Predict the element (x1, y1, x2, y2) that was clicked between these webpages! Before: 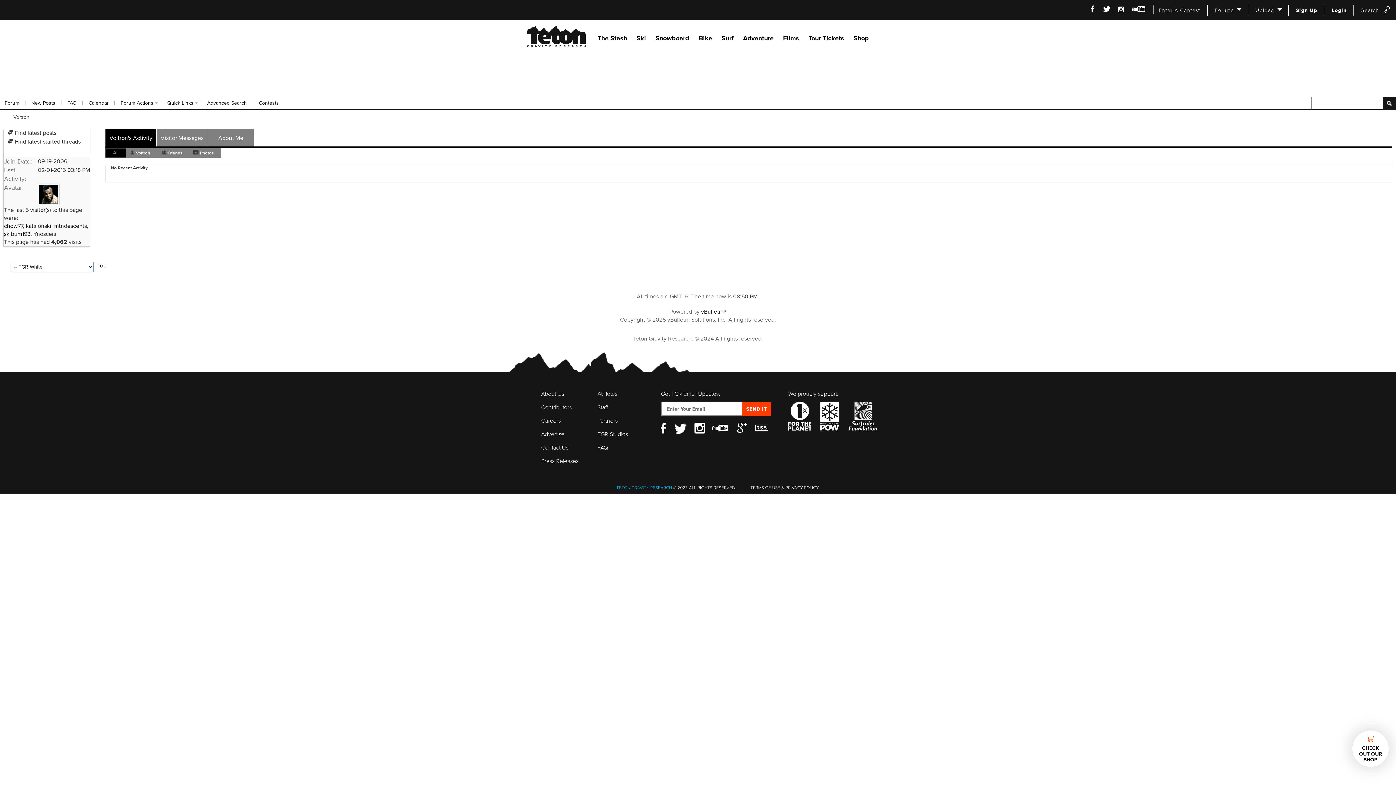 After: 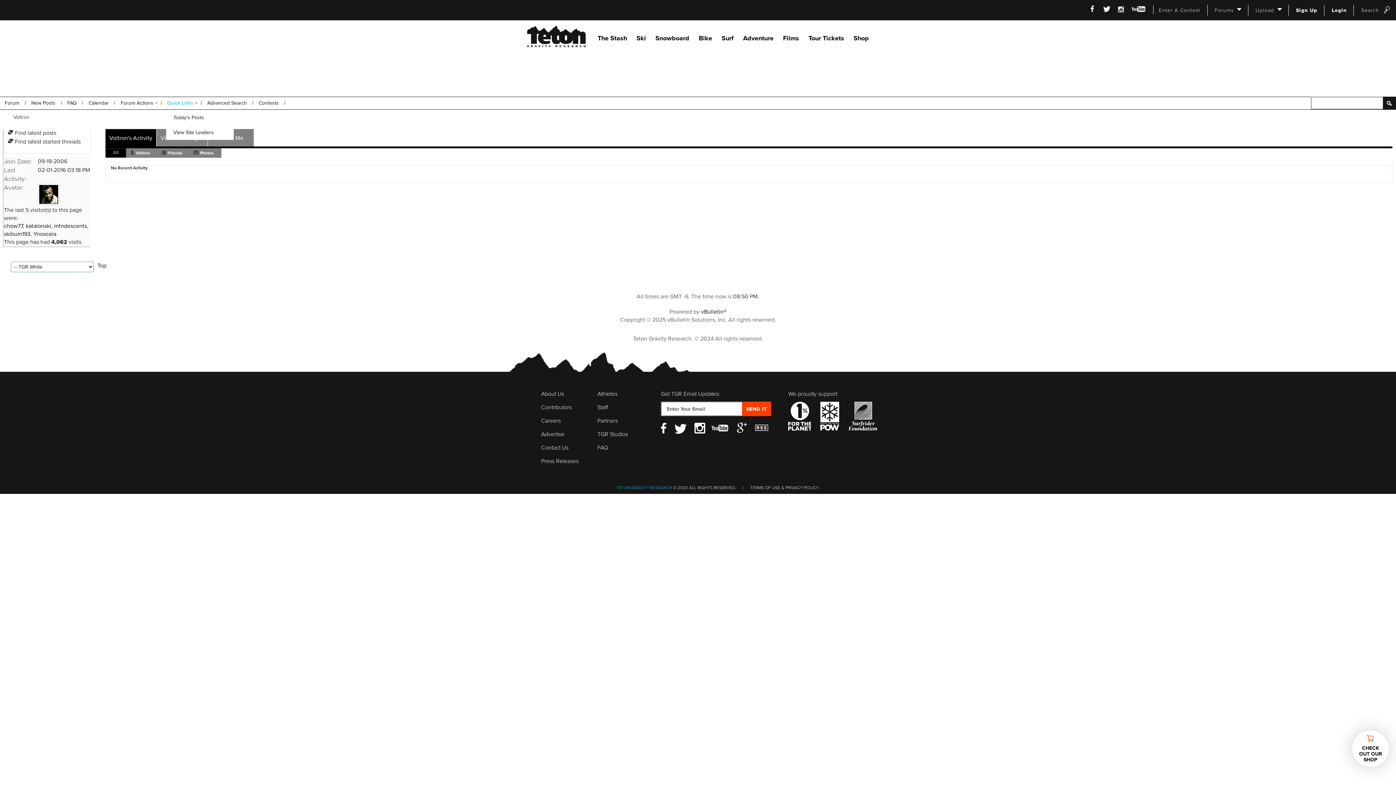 Action: label: Quick Links bbox: (163, 98, 198, 107)